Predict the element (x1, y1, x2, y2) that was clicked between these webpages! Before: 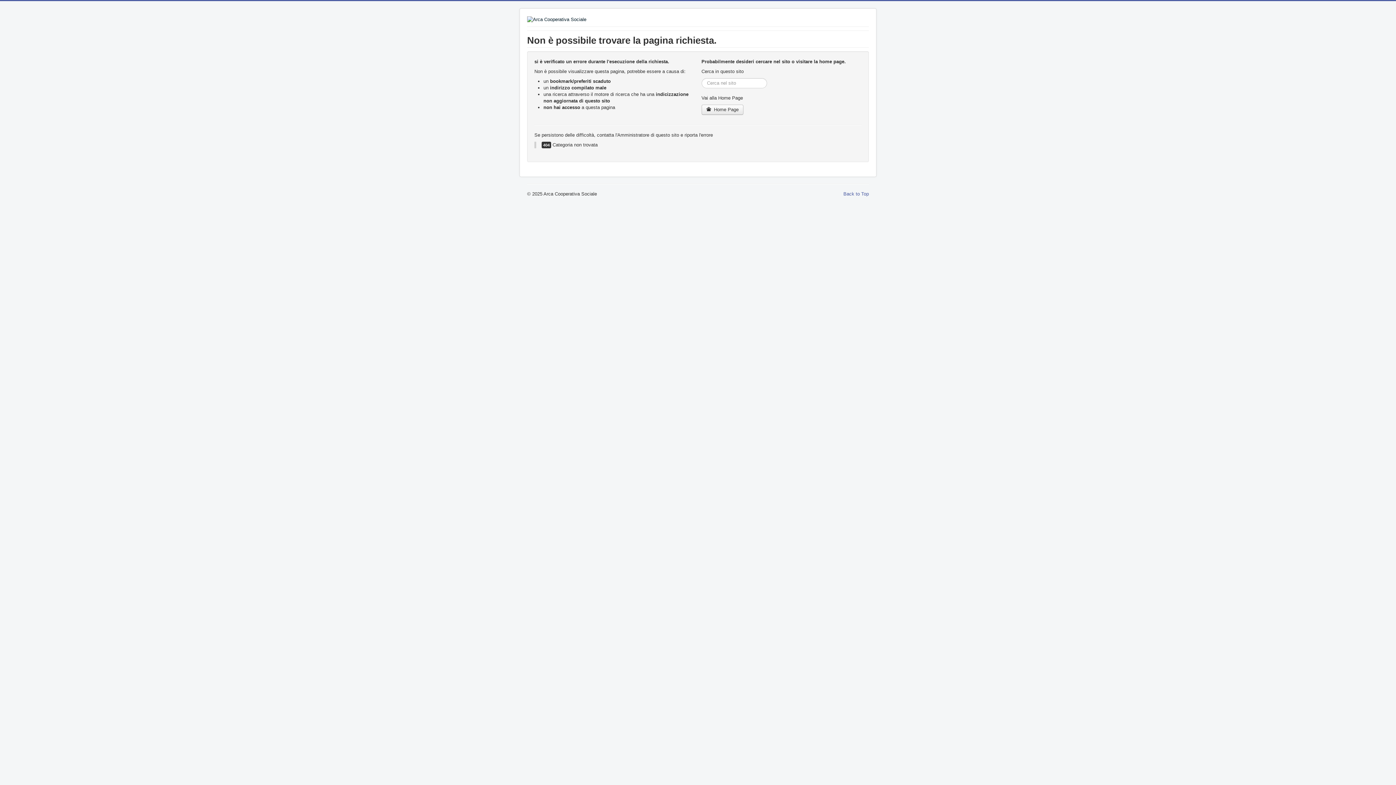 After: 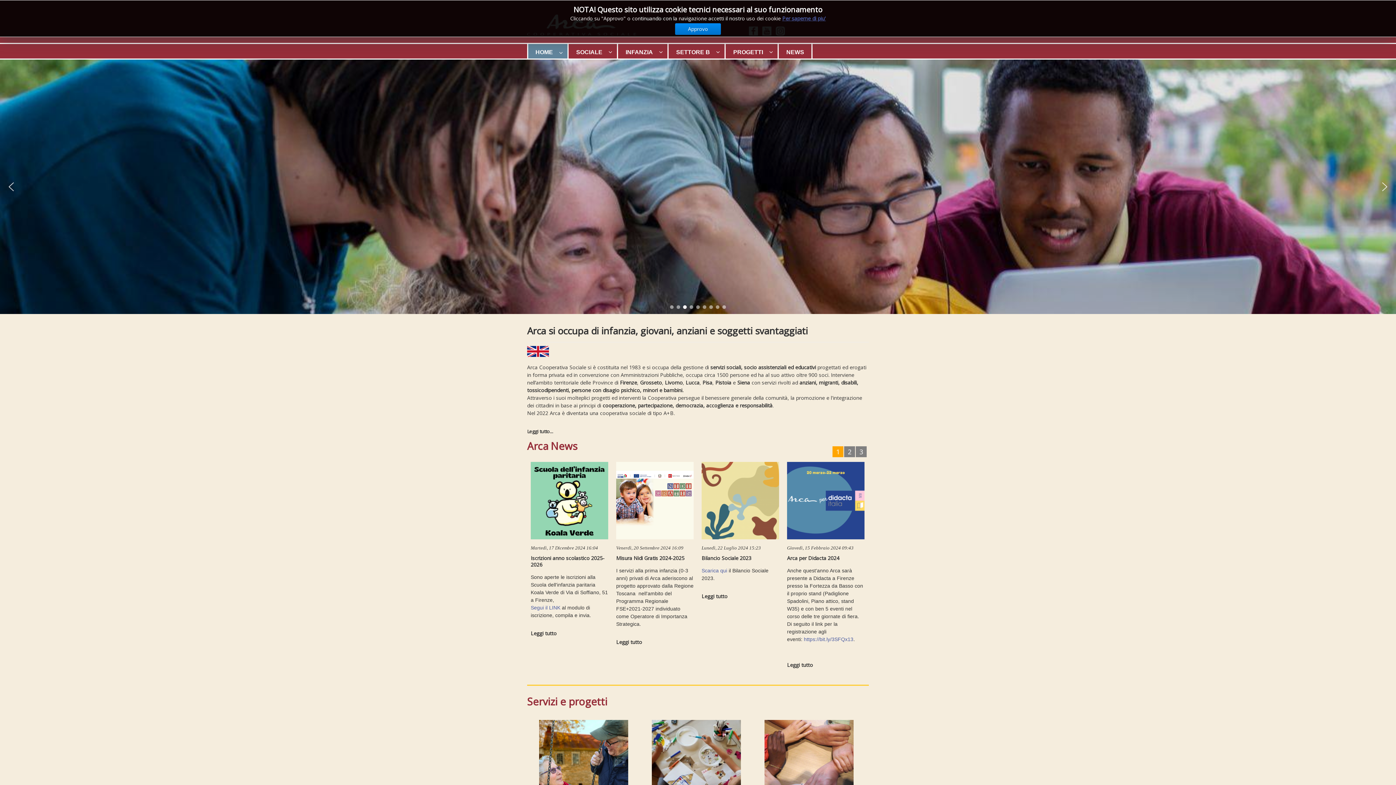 Action: label:  Home Page bbox: (701, 104, 743, 114)